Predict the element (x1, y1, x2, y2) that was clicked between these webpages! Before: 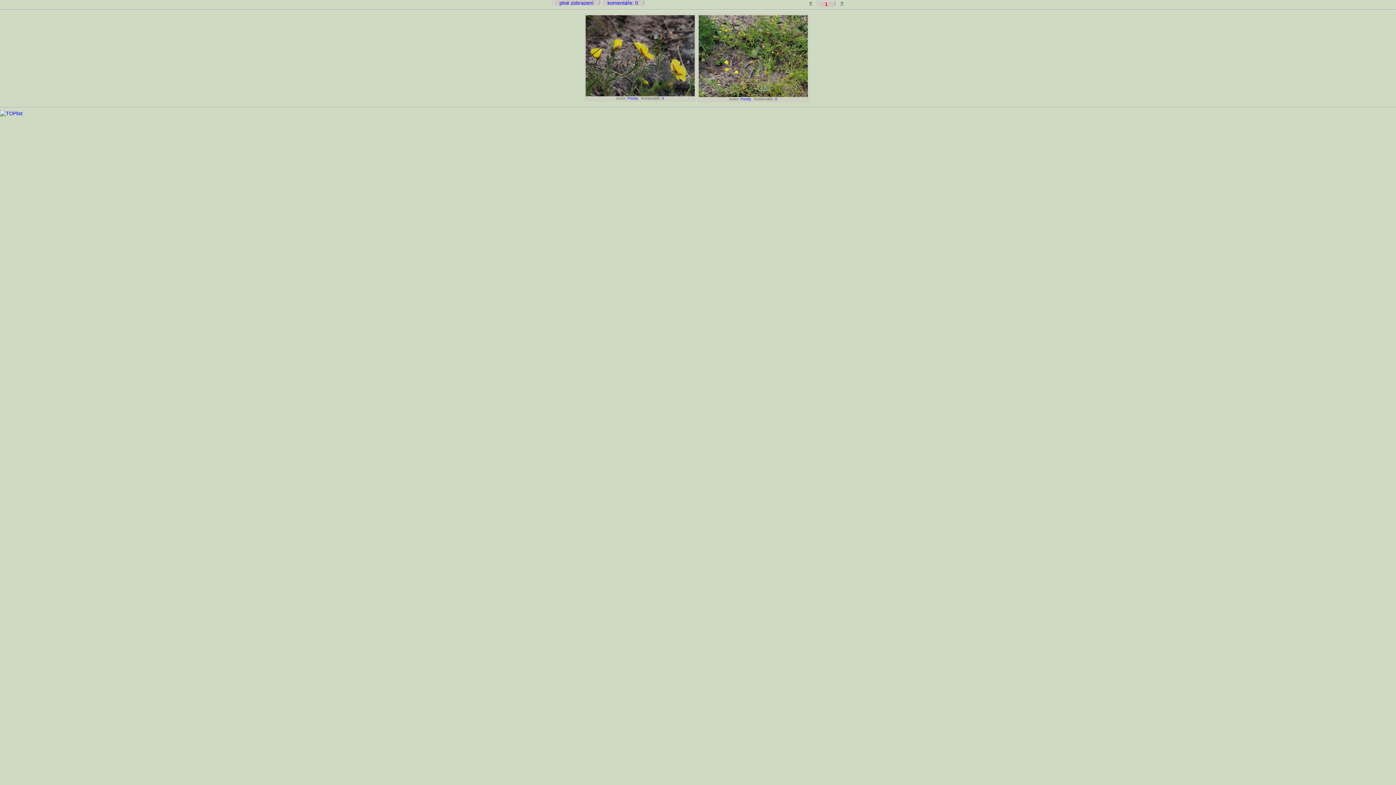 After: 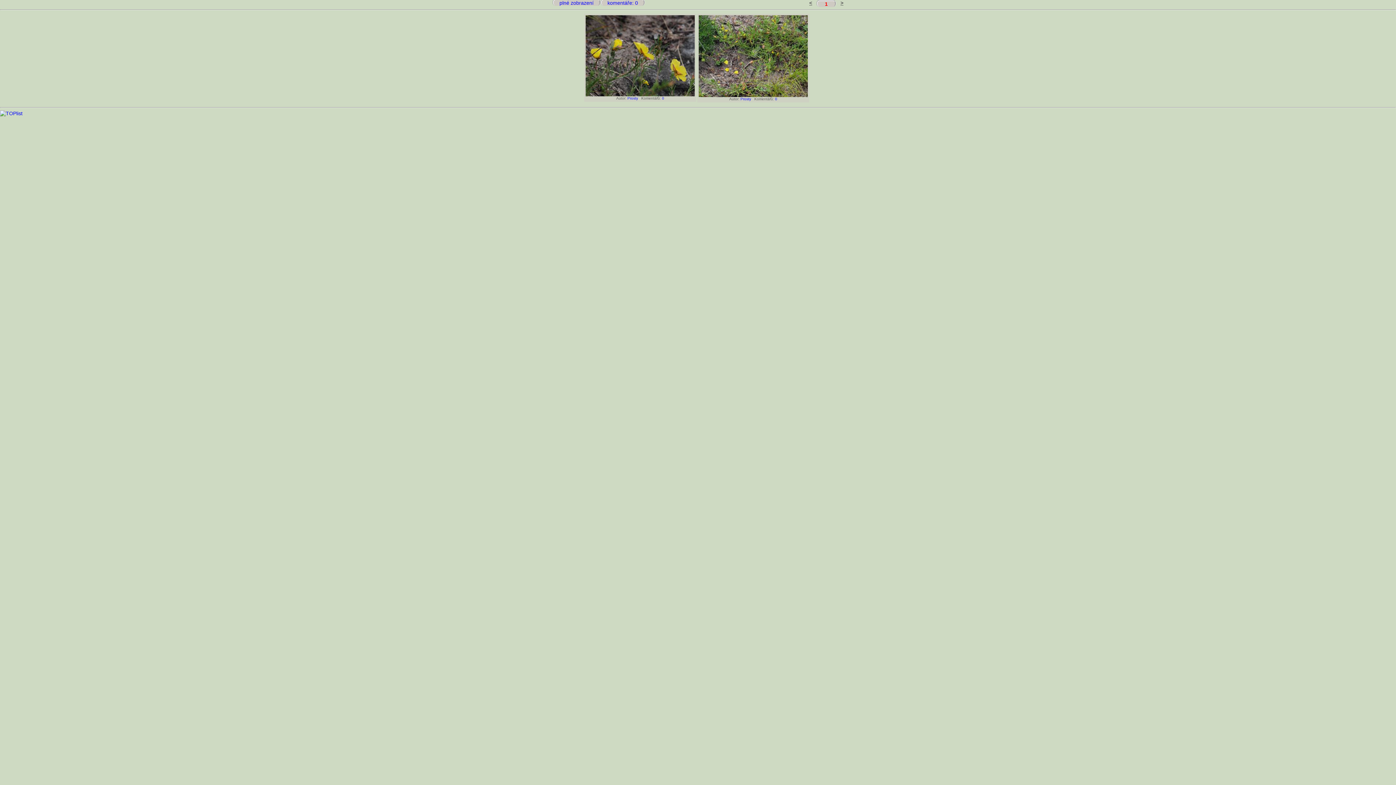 Action: bbox: (600, -1, 645, 5) label:     komentáře: 0    